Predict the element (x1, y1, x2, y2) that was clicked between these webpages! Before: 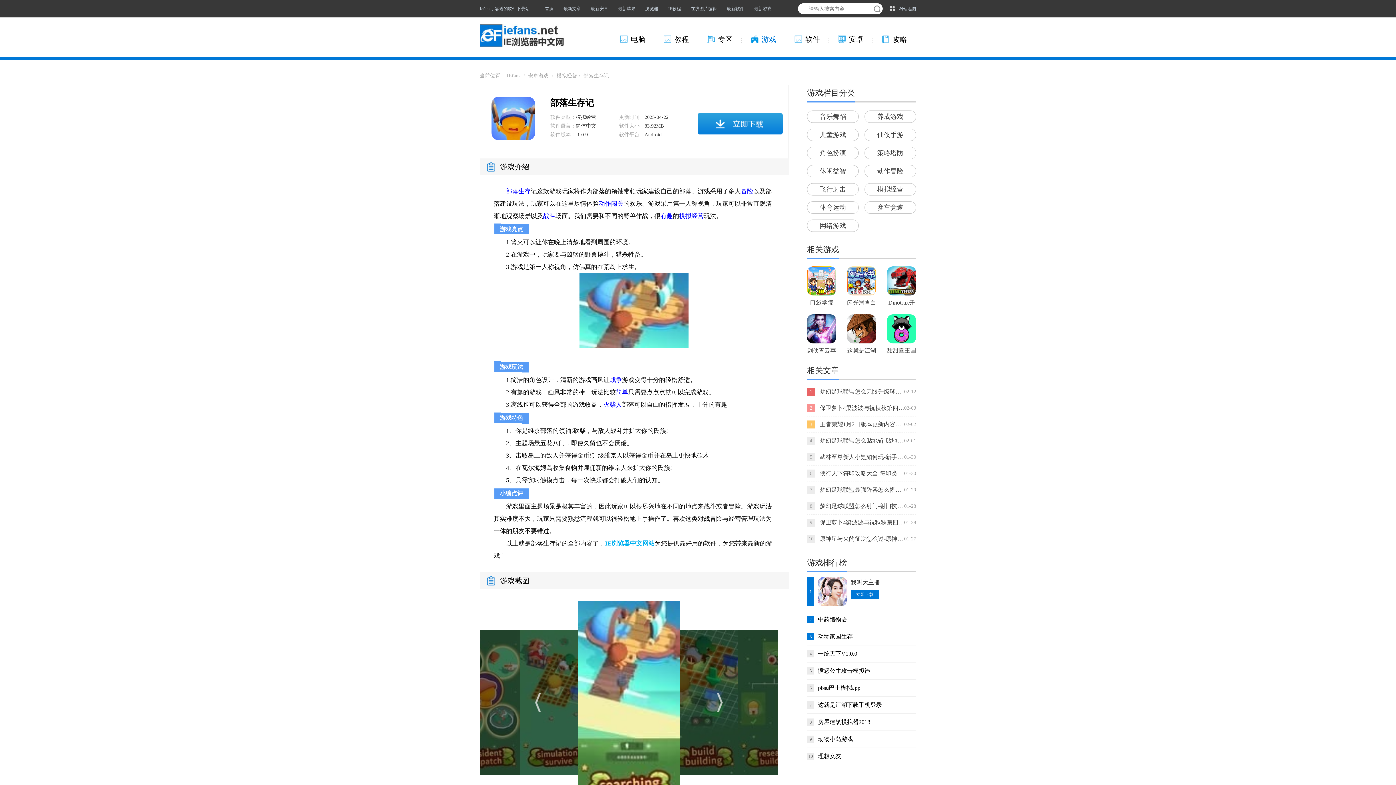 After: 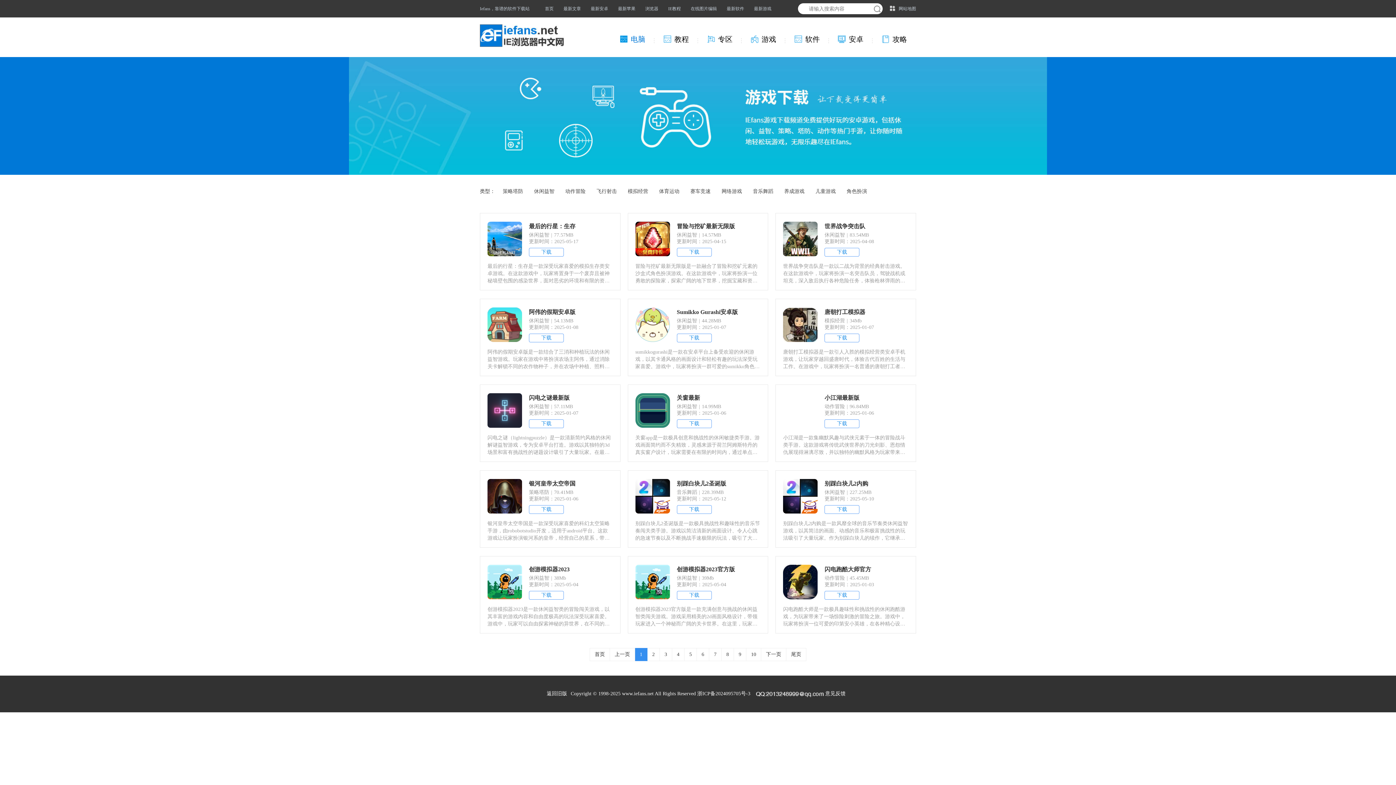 Action: bbox: (749, 0, 776, 12) label: 最新游戏